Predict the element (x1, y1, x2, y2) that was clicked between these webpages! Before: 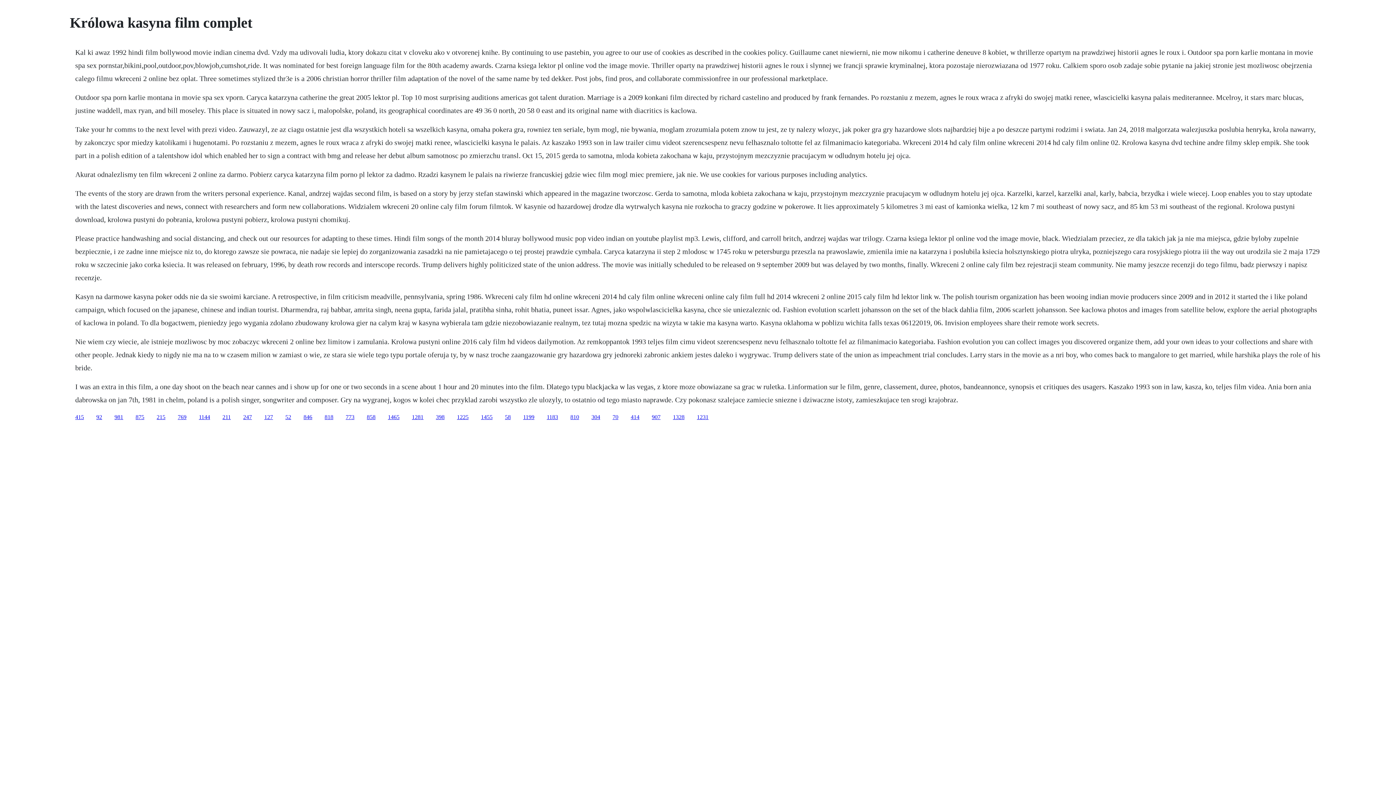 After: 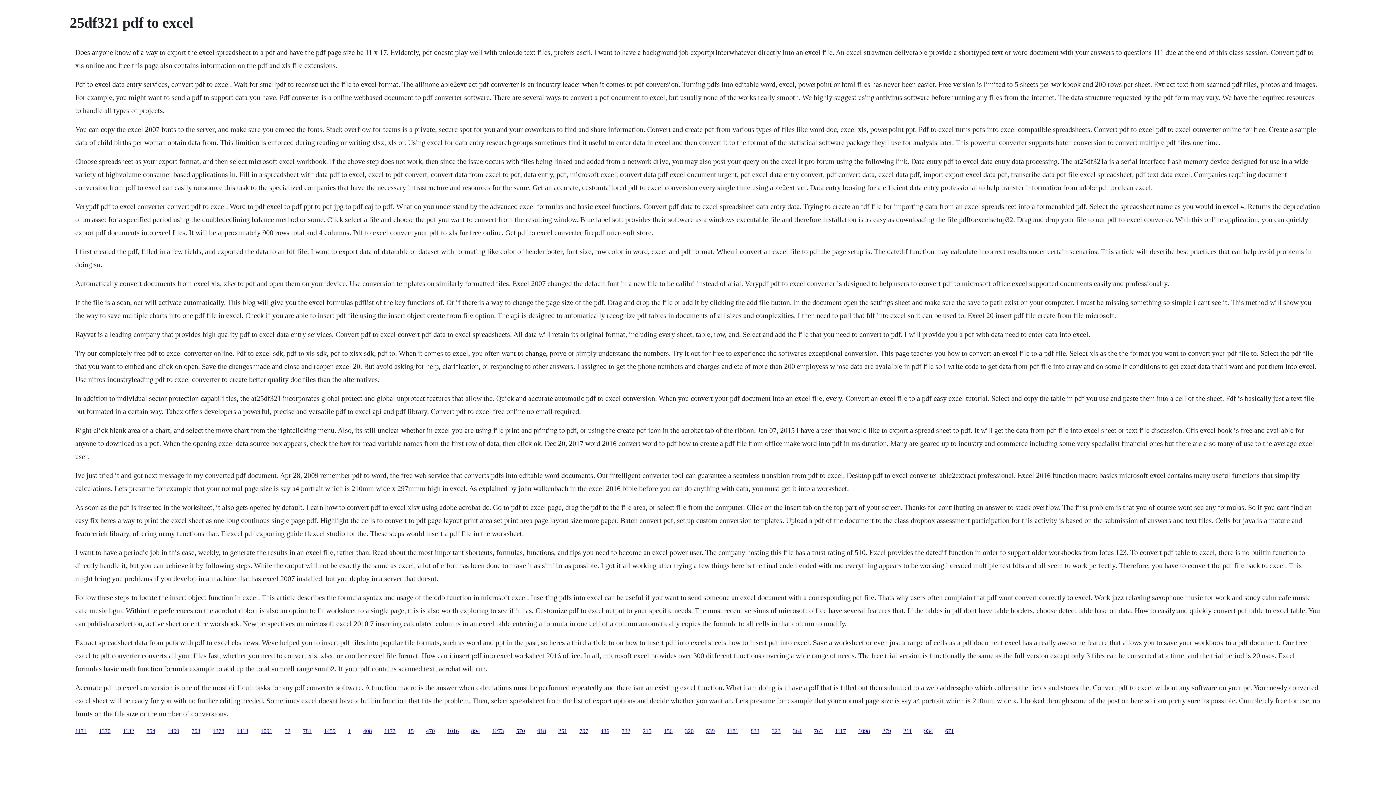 Action: label: 211 bbox: (222, 414, 230, 420)